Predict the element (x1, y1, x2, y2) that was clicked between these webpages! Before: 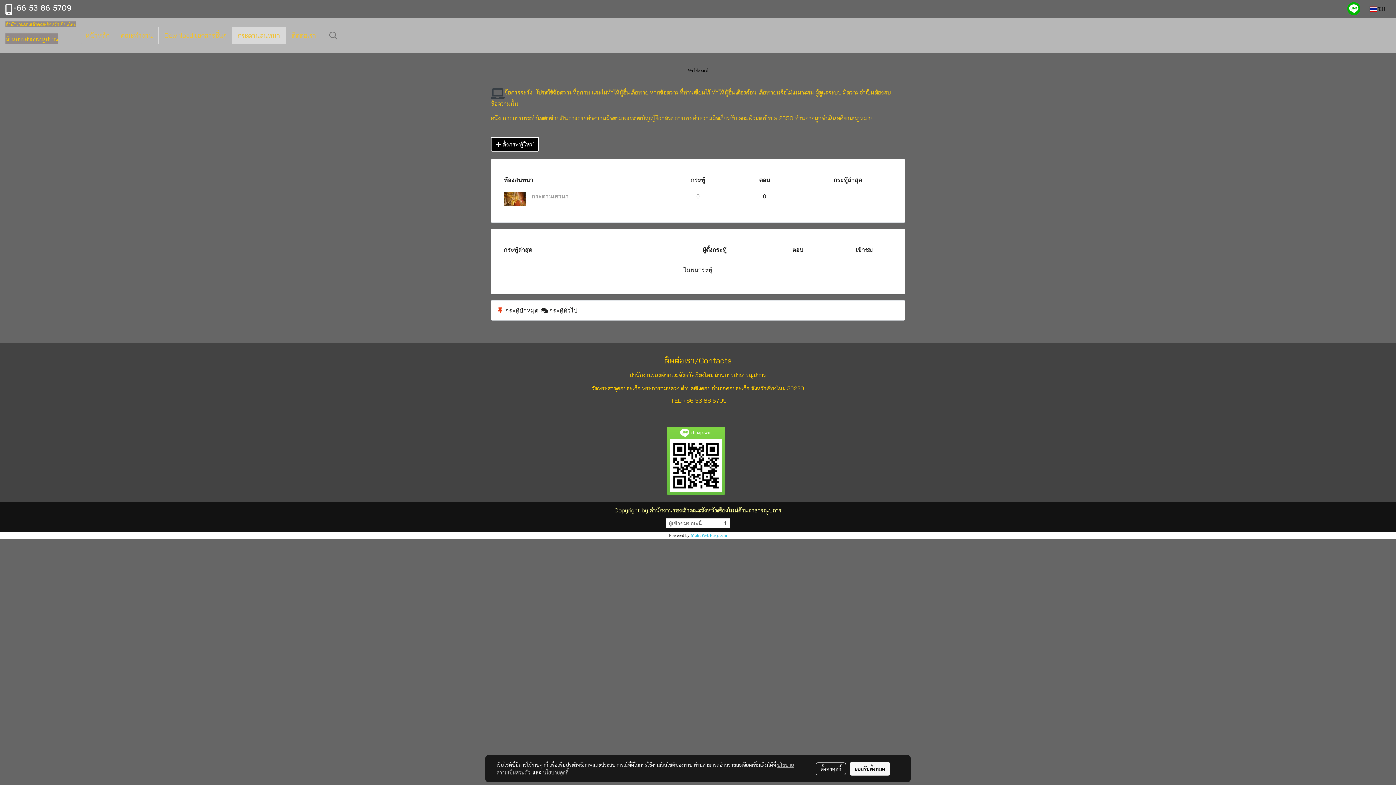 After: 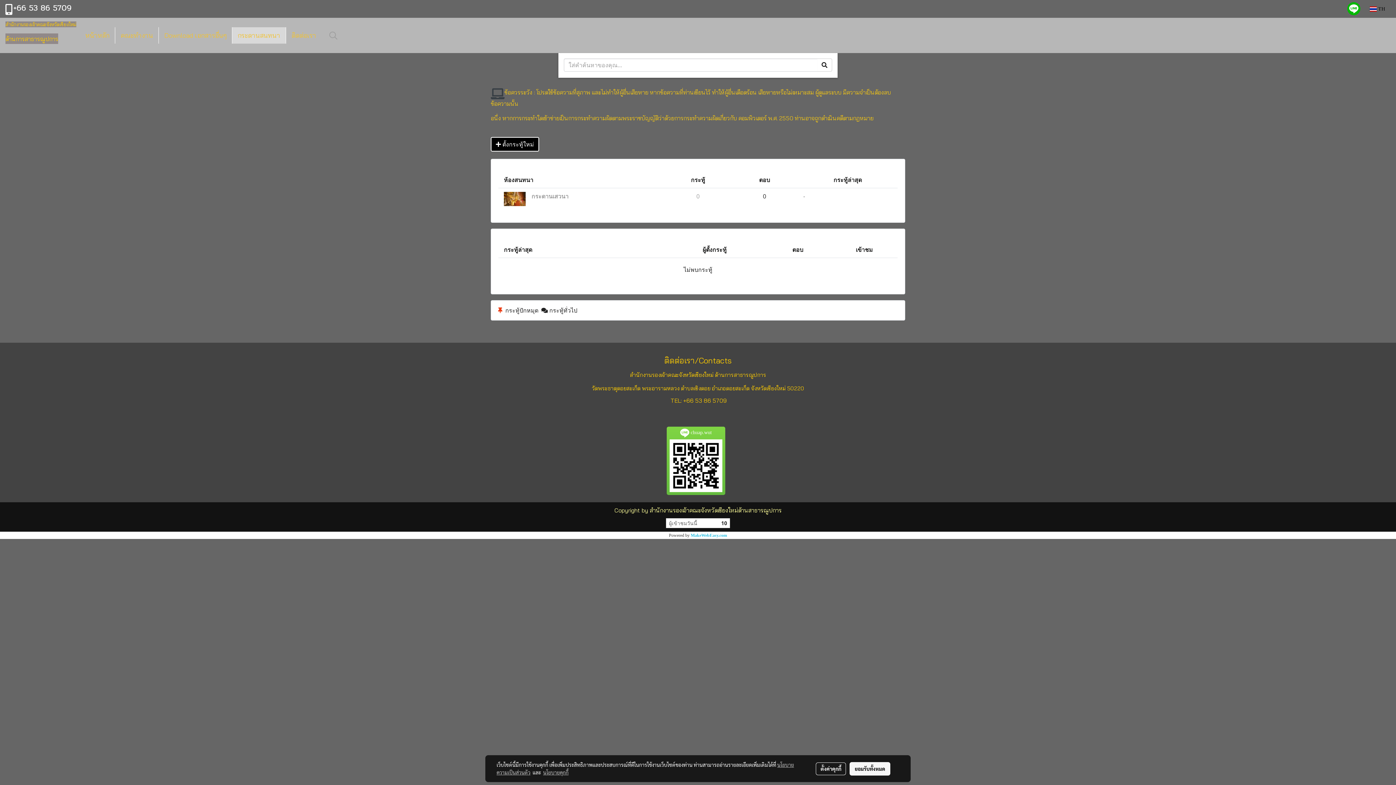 Action: bbox: (325, 28, 341, 42)